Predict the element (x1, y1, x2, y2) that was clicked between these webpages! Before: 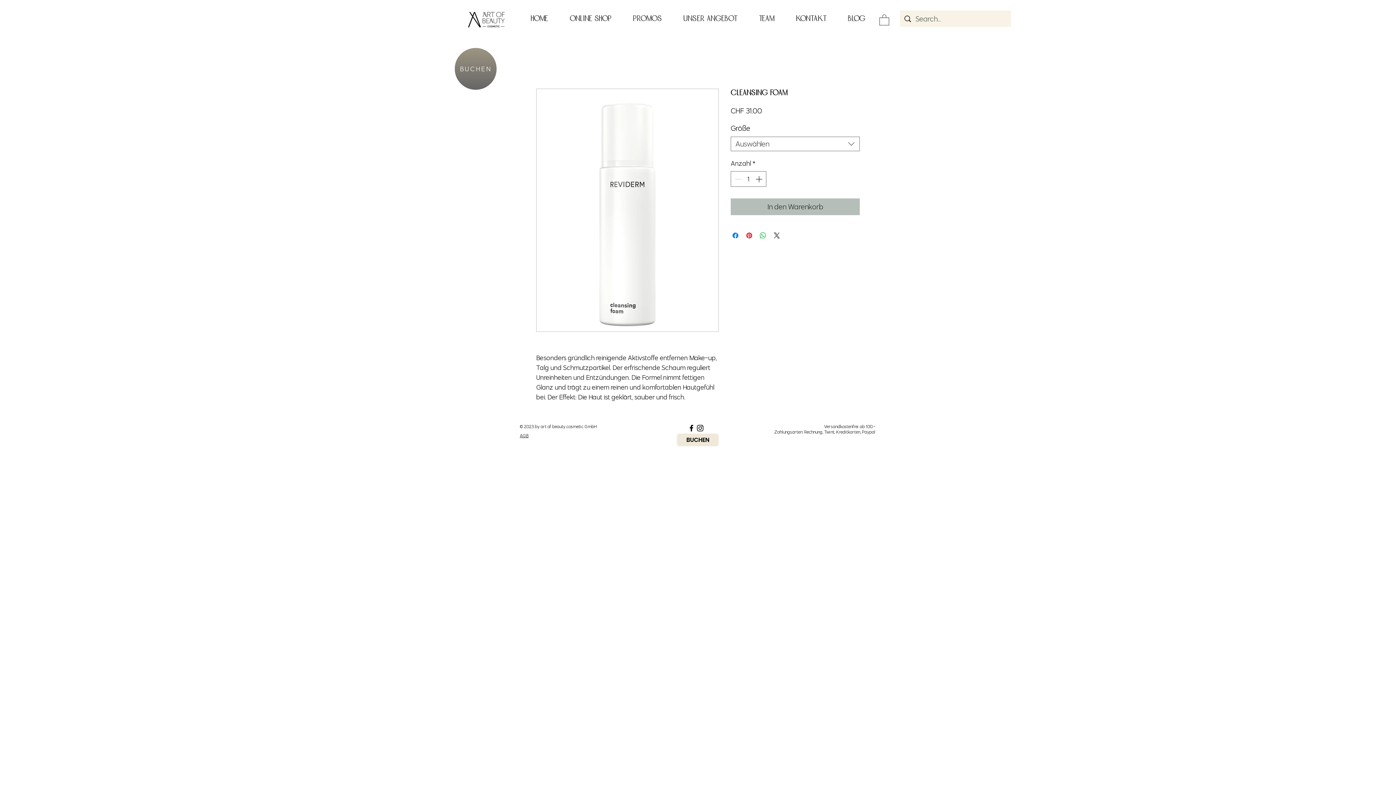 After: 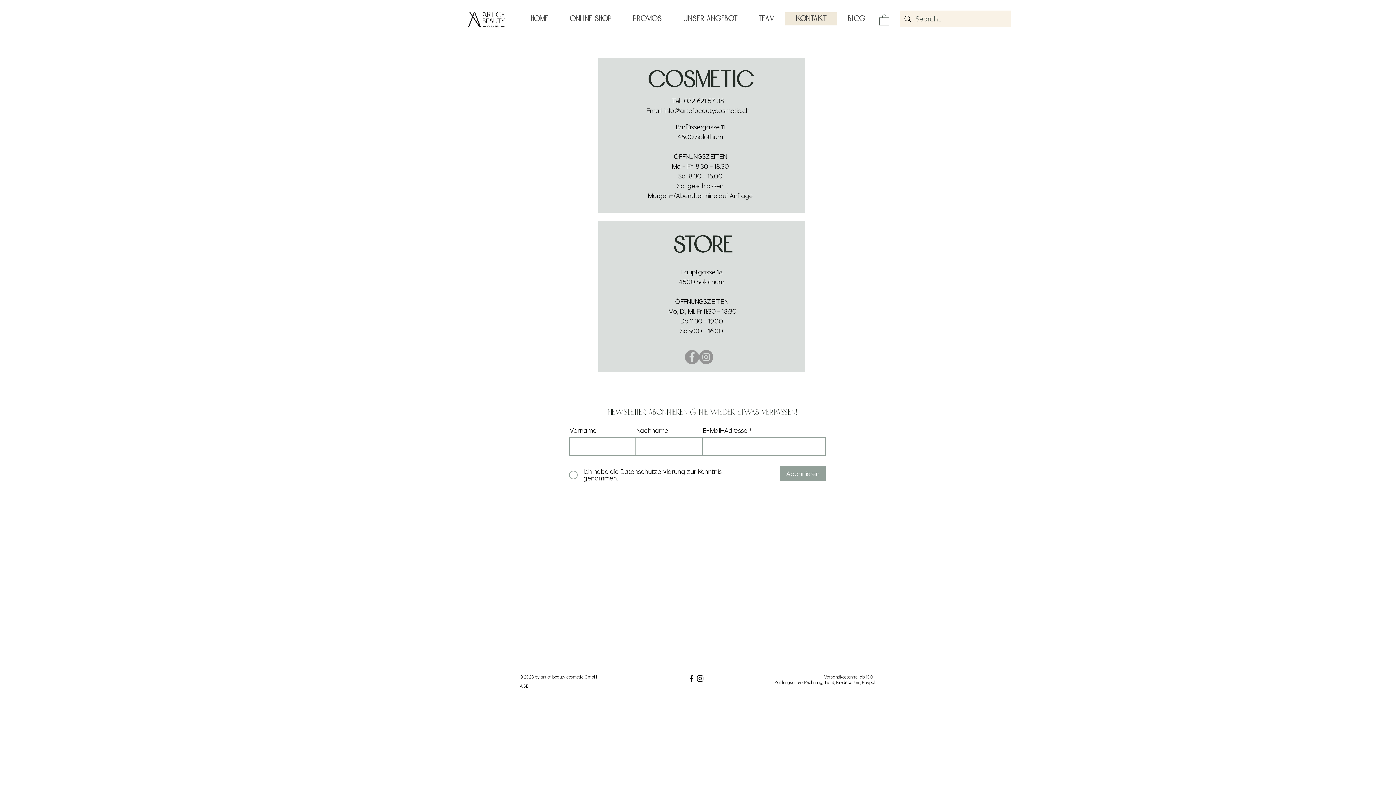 Action: bbox: (785, 12, 837, 25) label: KONTAKT